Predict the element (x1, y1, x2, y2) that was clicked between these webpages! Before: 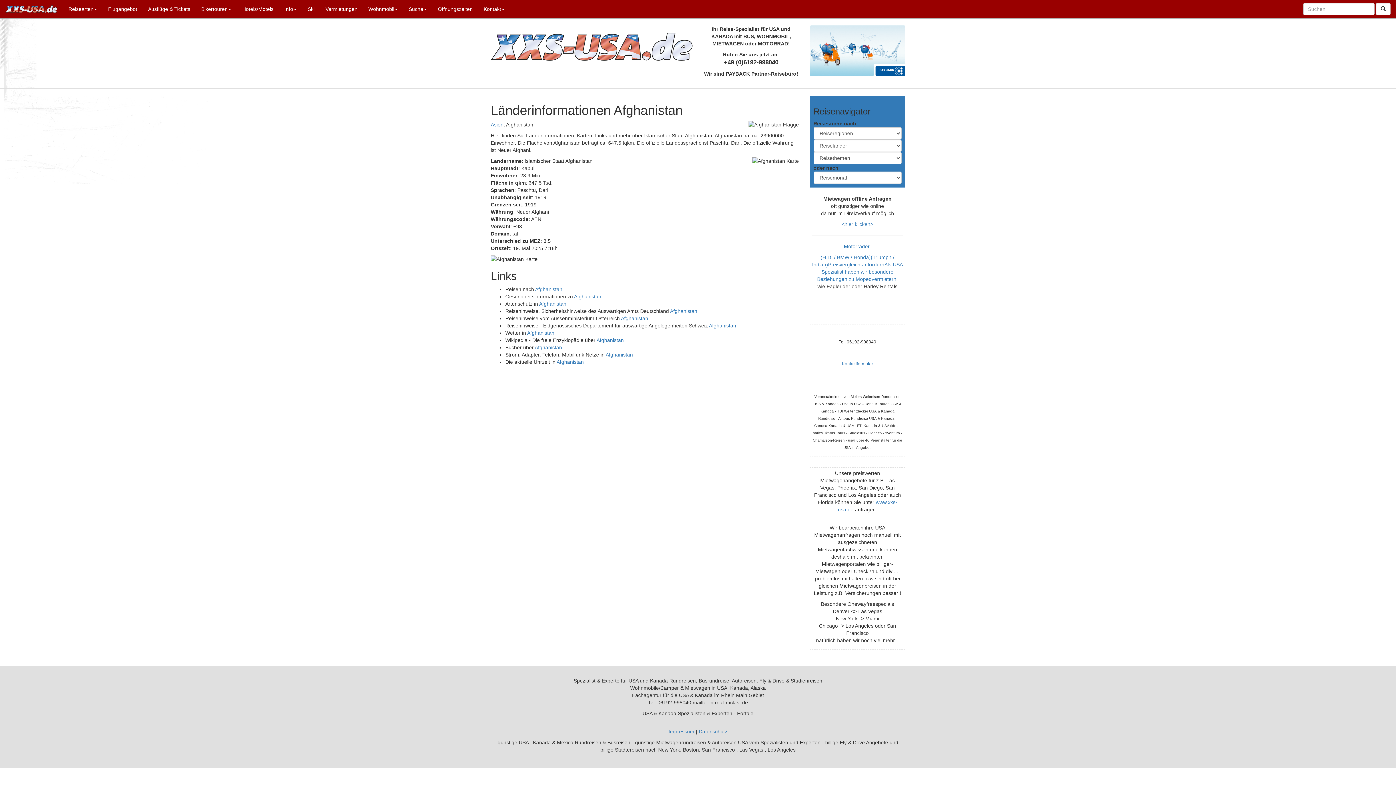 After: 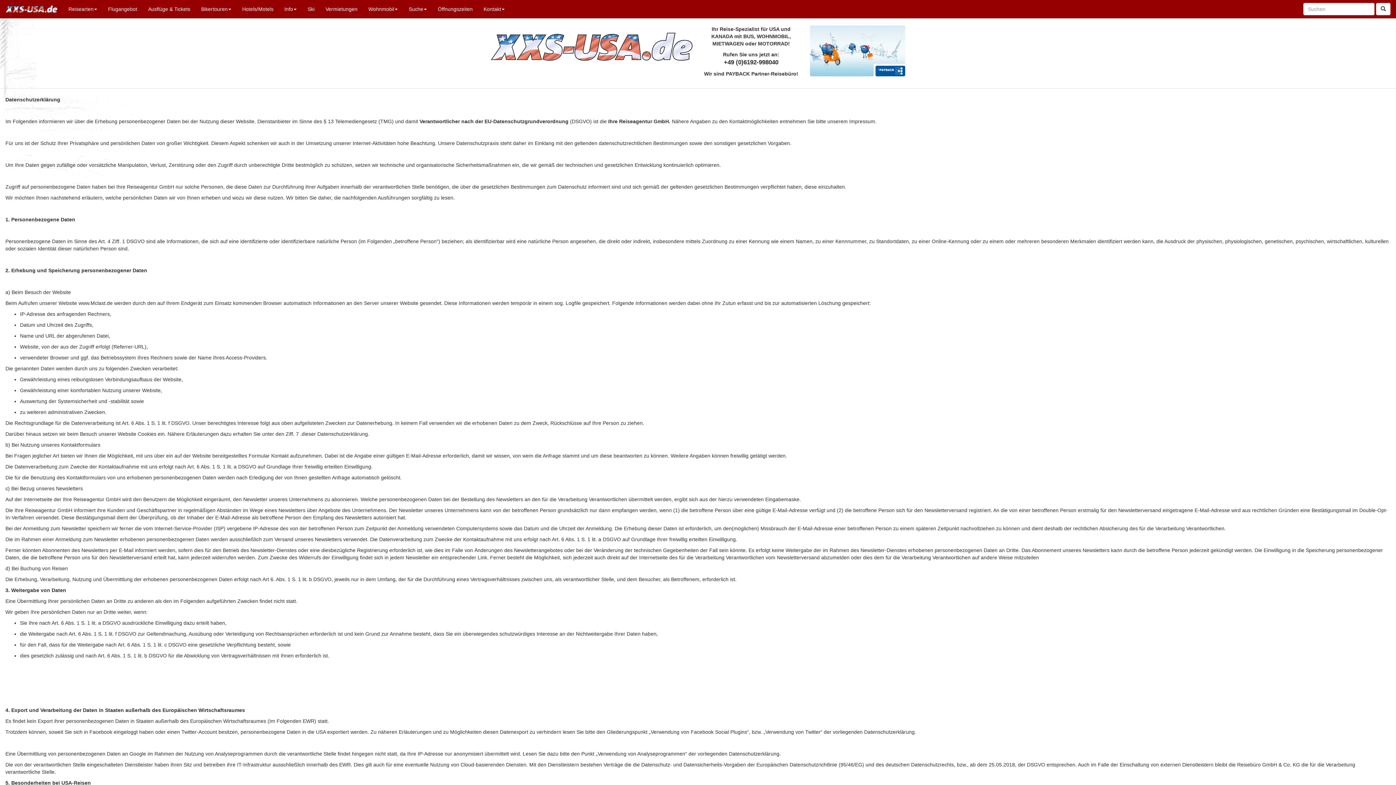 Action: label: Datenschutz bbox: (698, 729, 727, 734)